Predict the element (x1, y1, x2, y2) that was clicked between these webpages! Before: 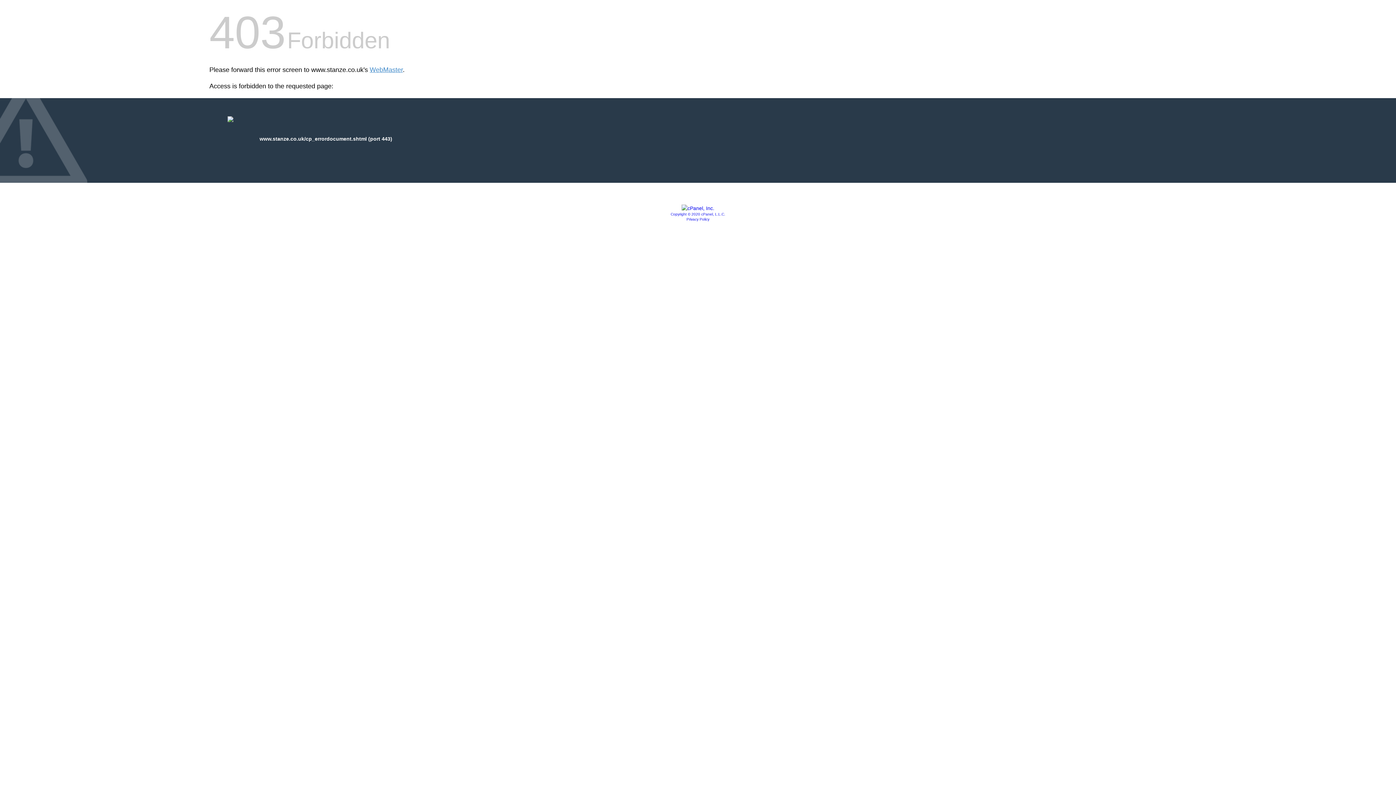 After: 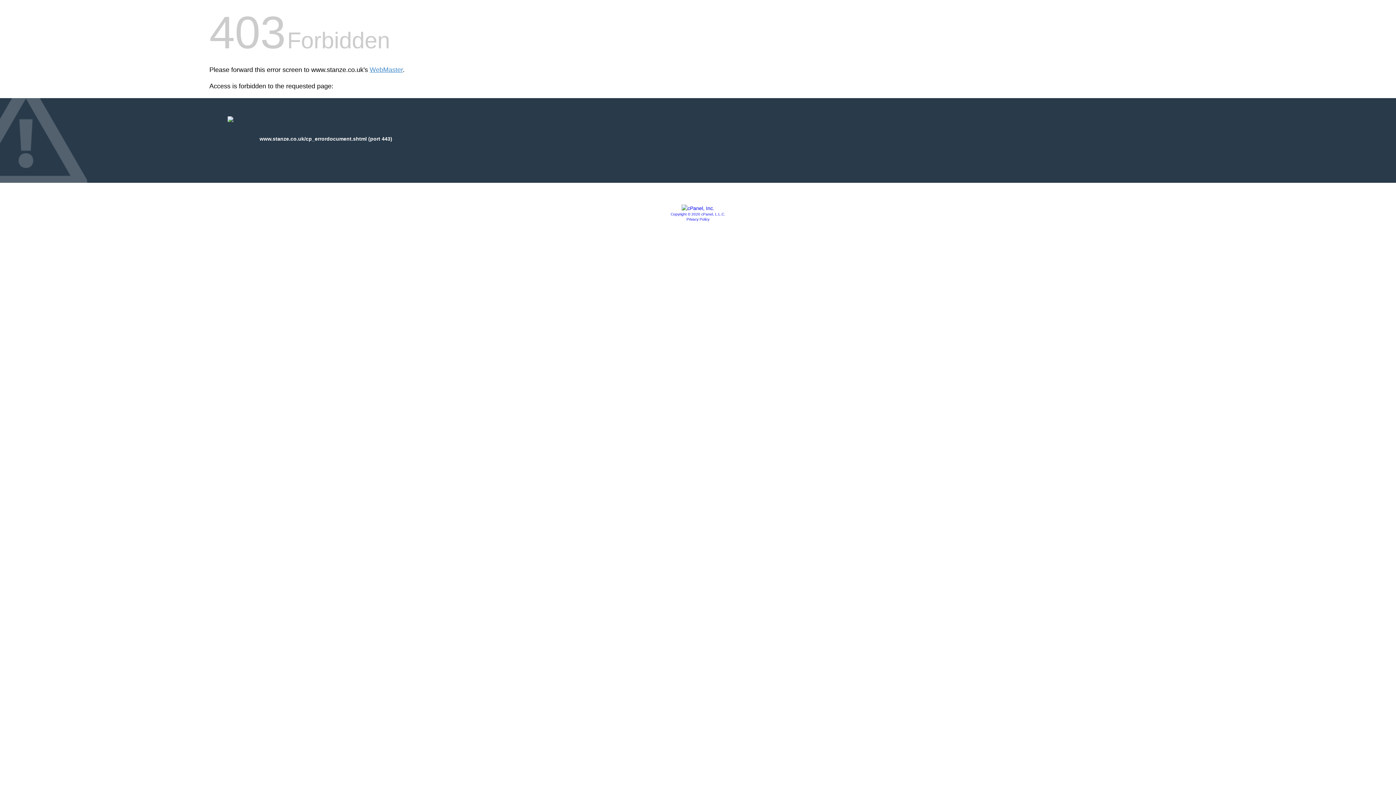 Action: bbox: (681, 205, 714, 211)